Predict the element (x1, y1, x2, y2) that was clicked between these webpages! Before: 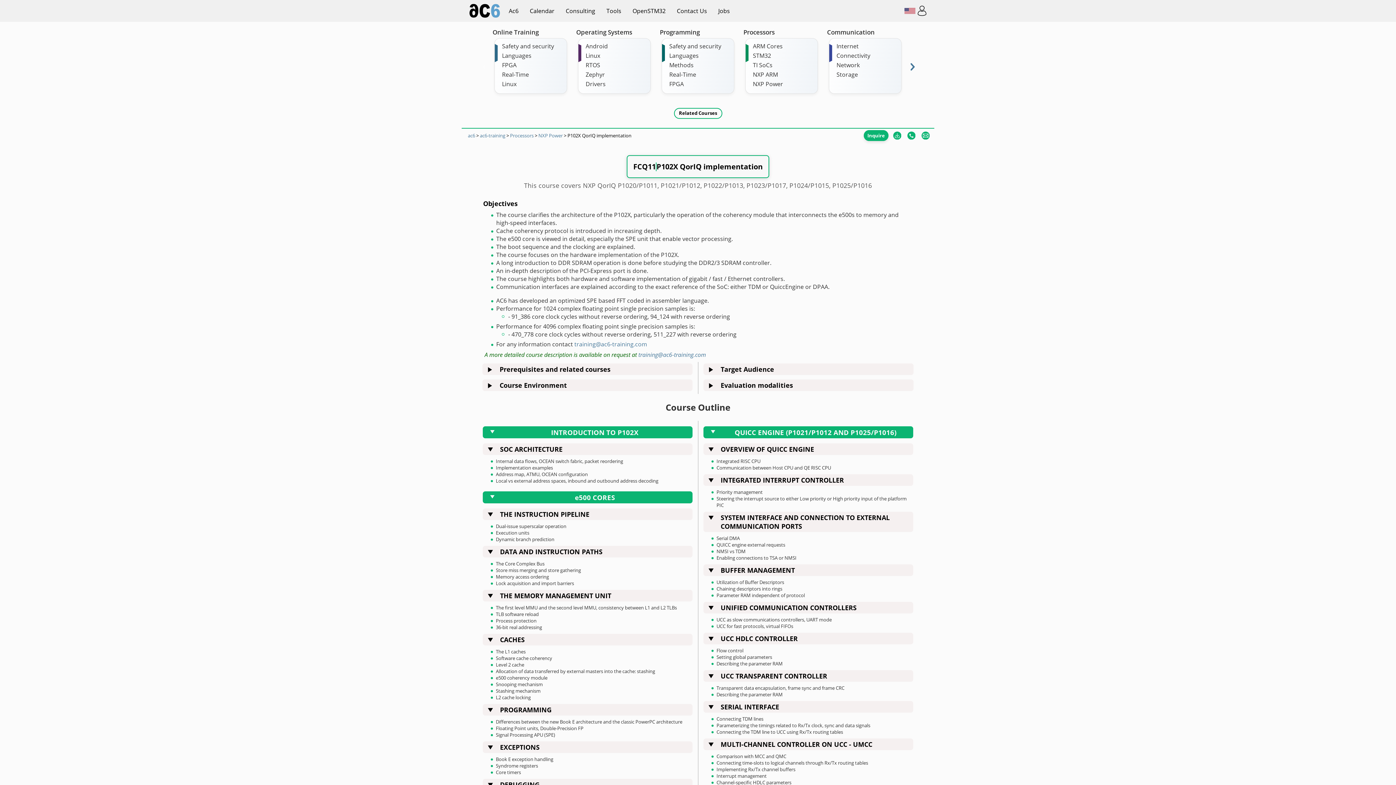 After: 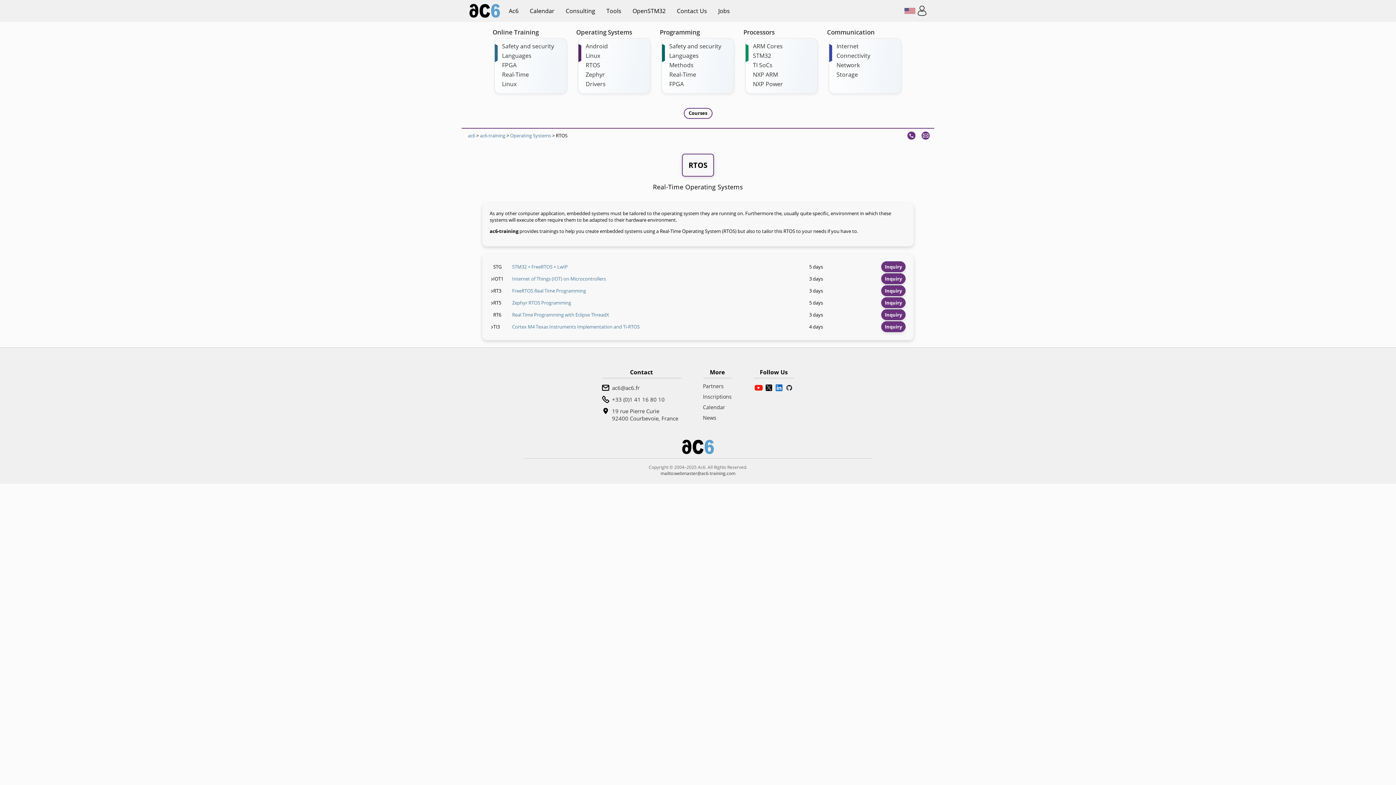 Action: label: RTOS bbox: (585, 60, 608, 69)